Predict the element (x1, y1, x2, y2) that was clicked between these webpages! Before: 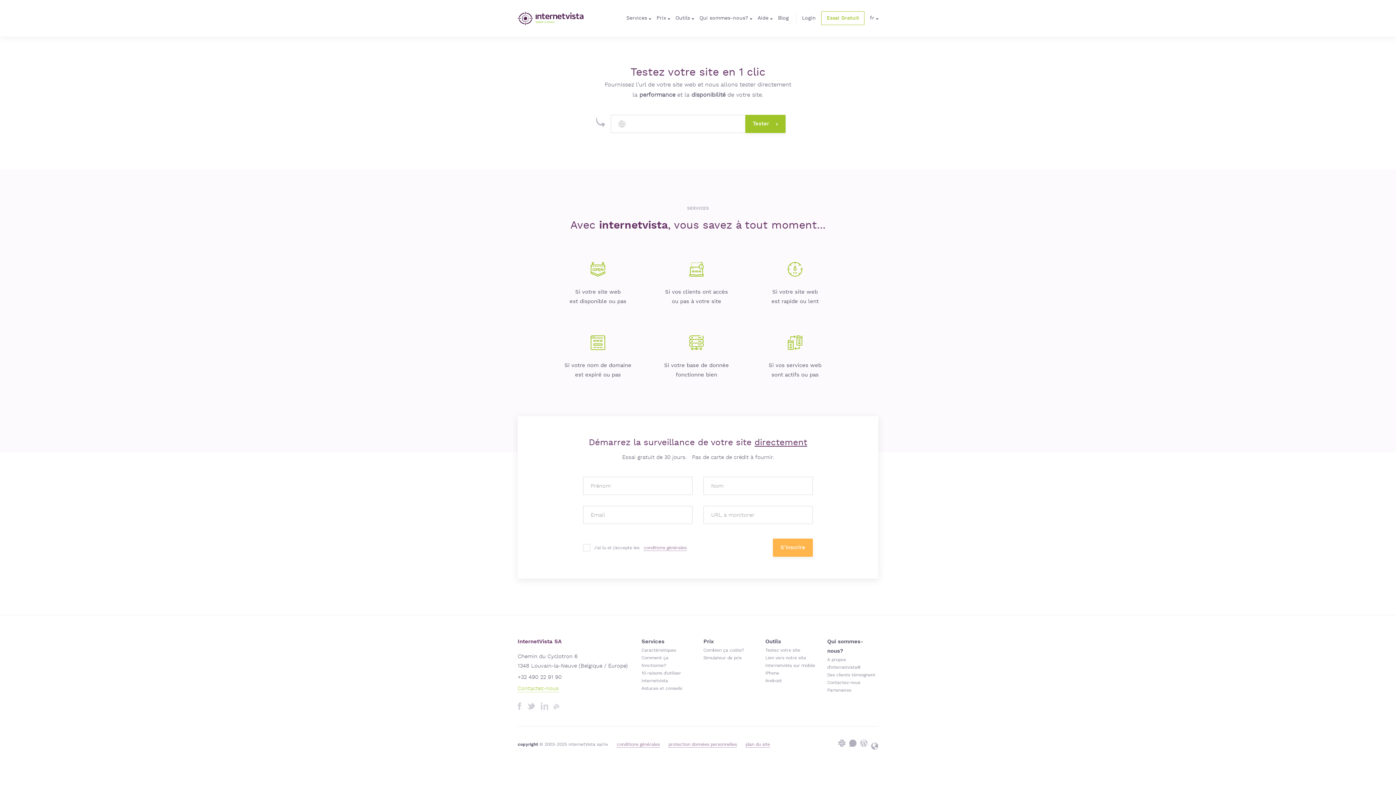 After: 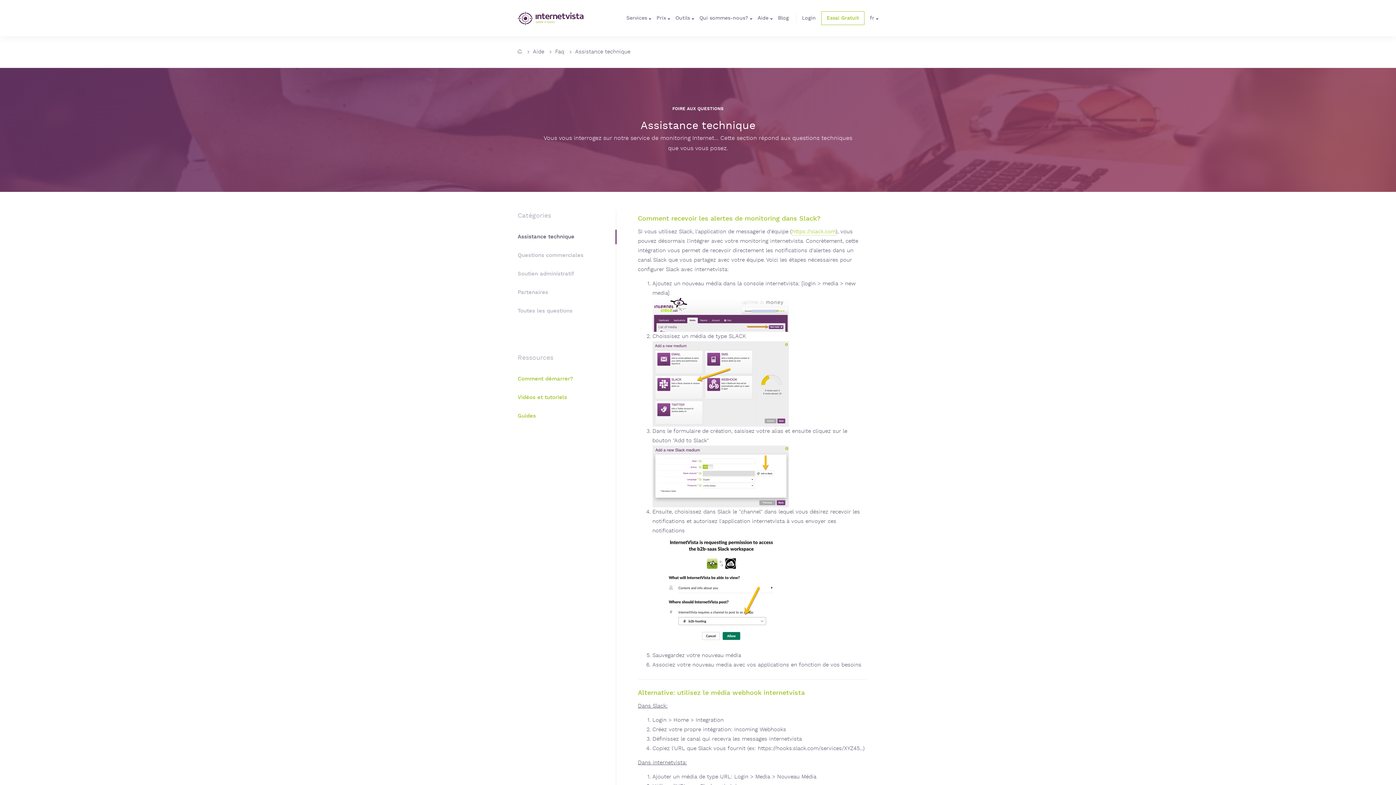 Action: bbox: (838, 740, 845, 750)